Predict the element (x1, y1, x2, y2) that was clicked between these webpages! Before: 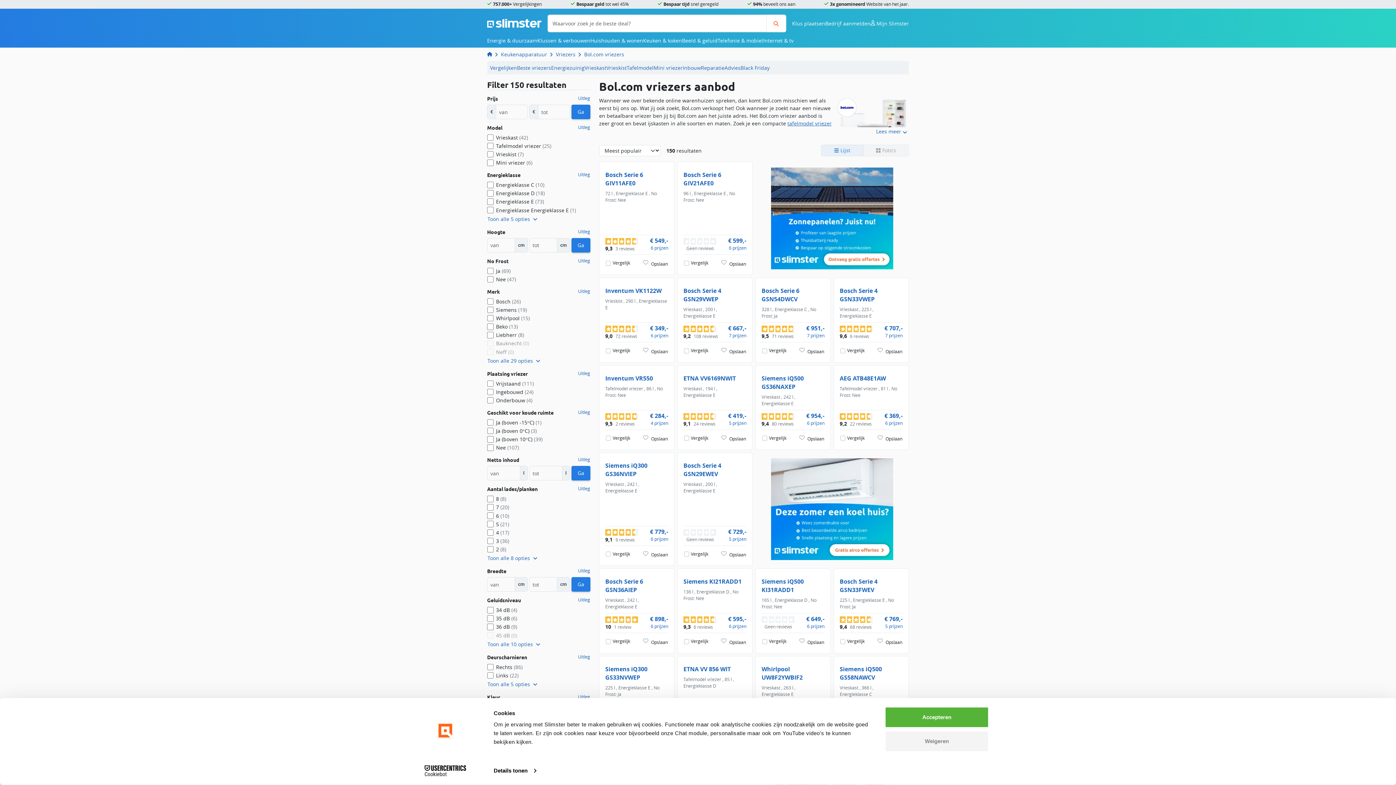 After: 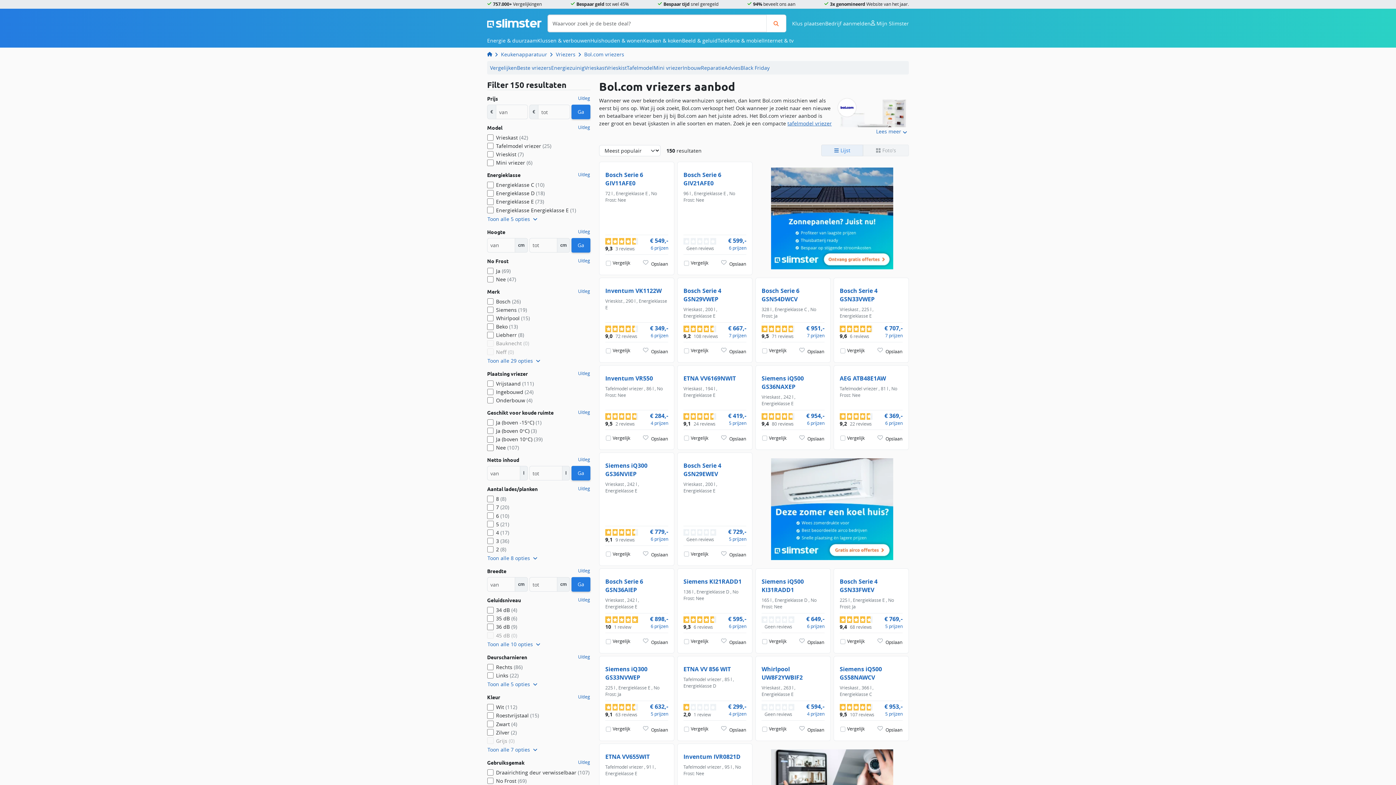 Action: label: Weigeren bbox: (885, 731, 989, 752)